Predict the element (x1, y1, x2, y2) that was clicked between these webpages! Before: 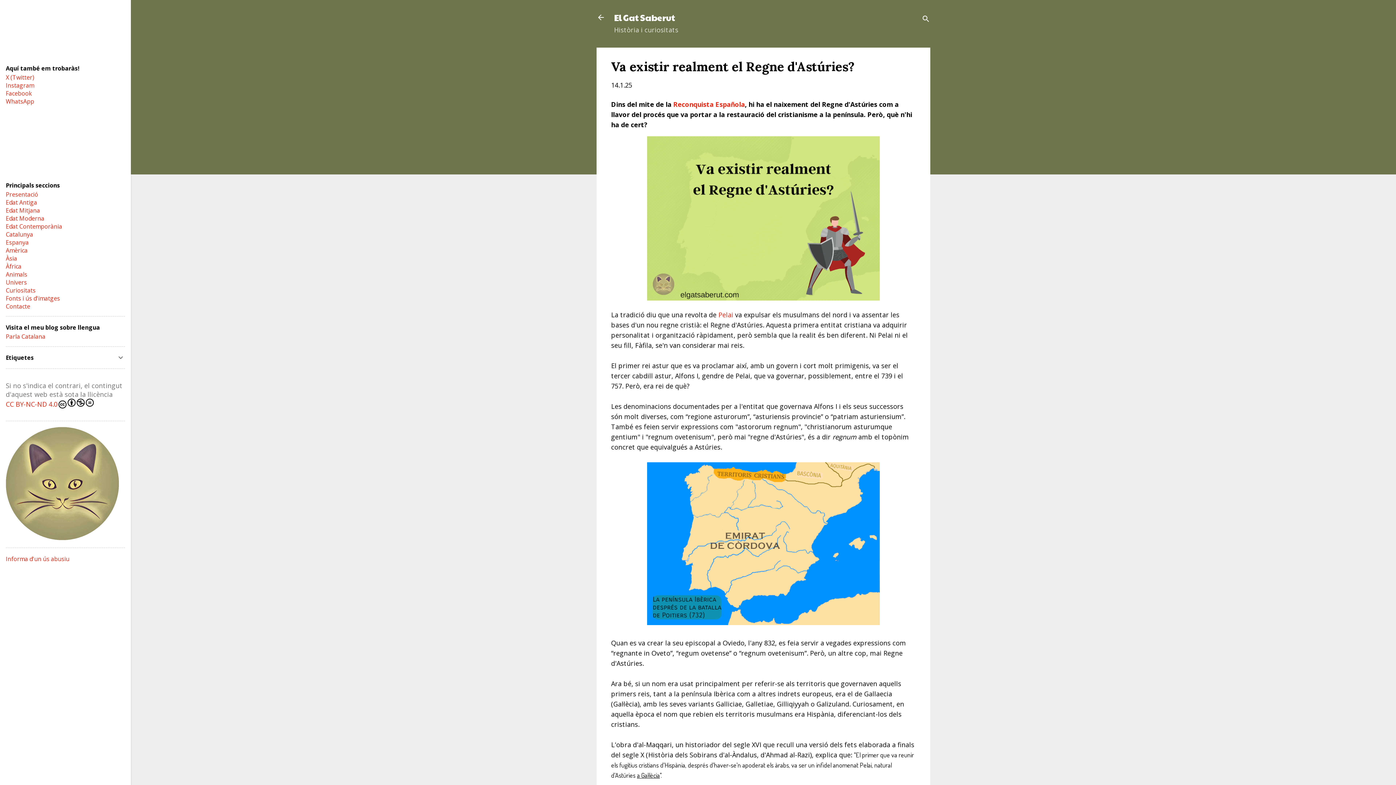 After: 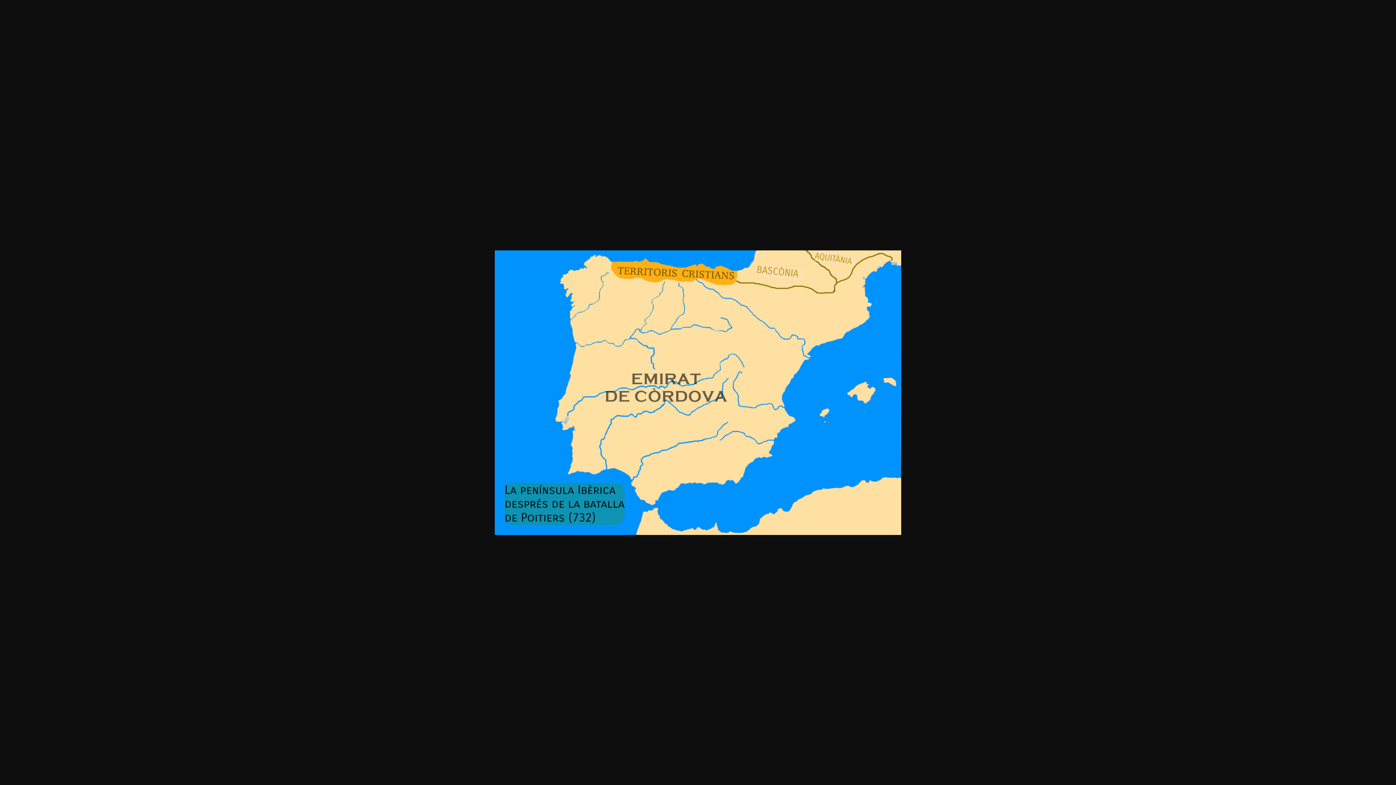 Action: bbox: (647, 618, 880, 627)